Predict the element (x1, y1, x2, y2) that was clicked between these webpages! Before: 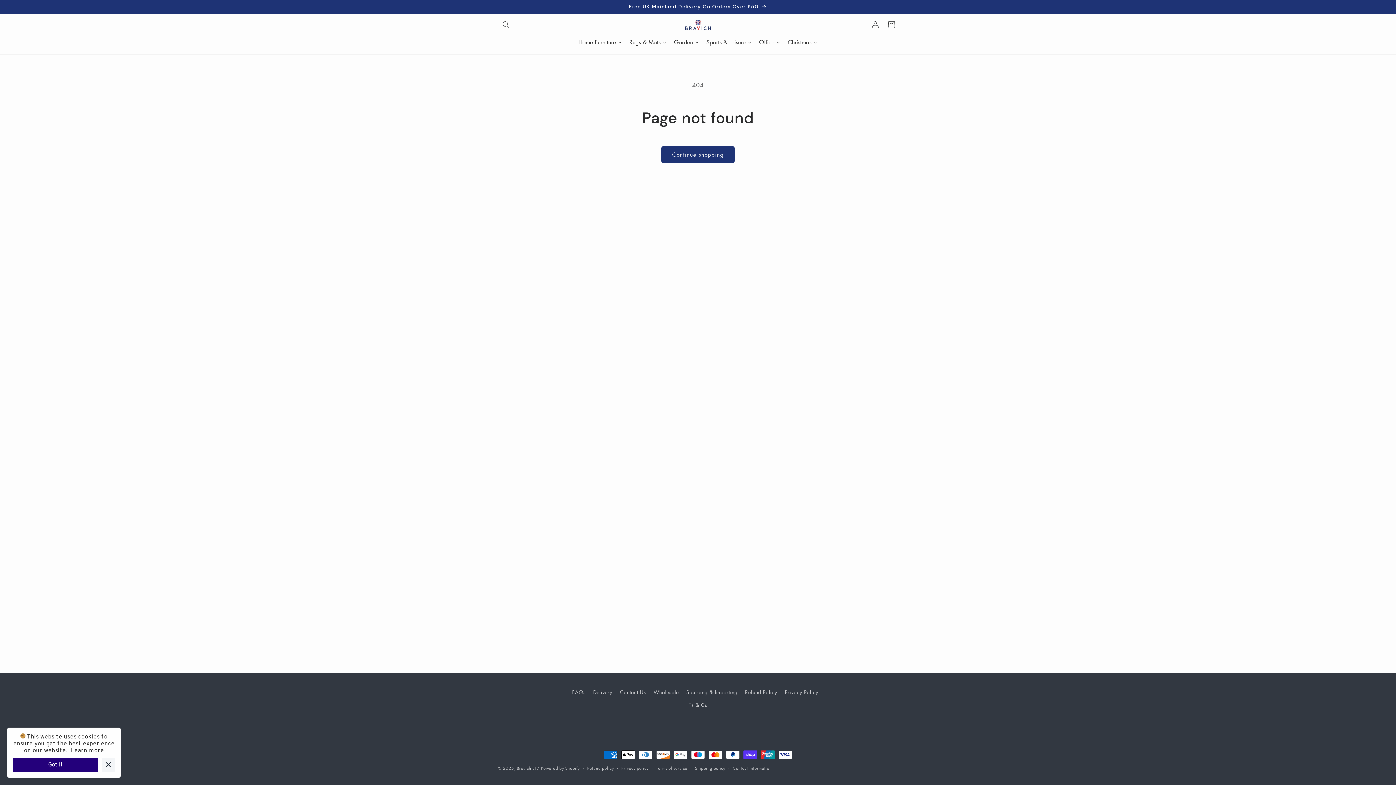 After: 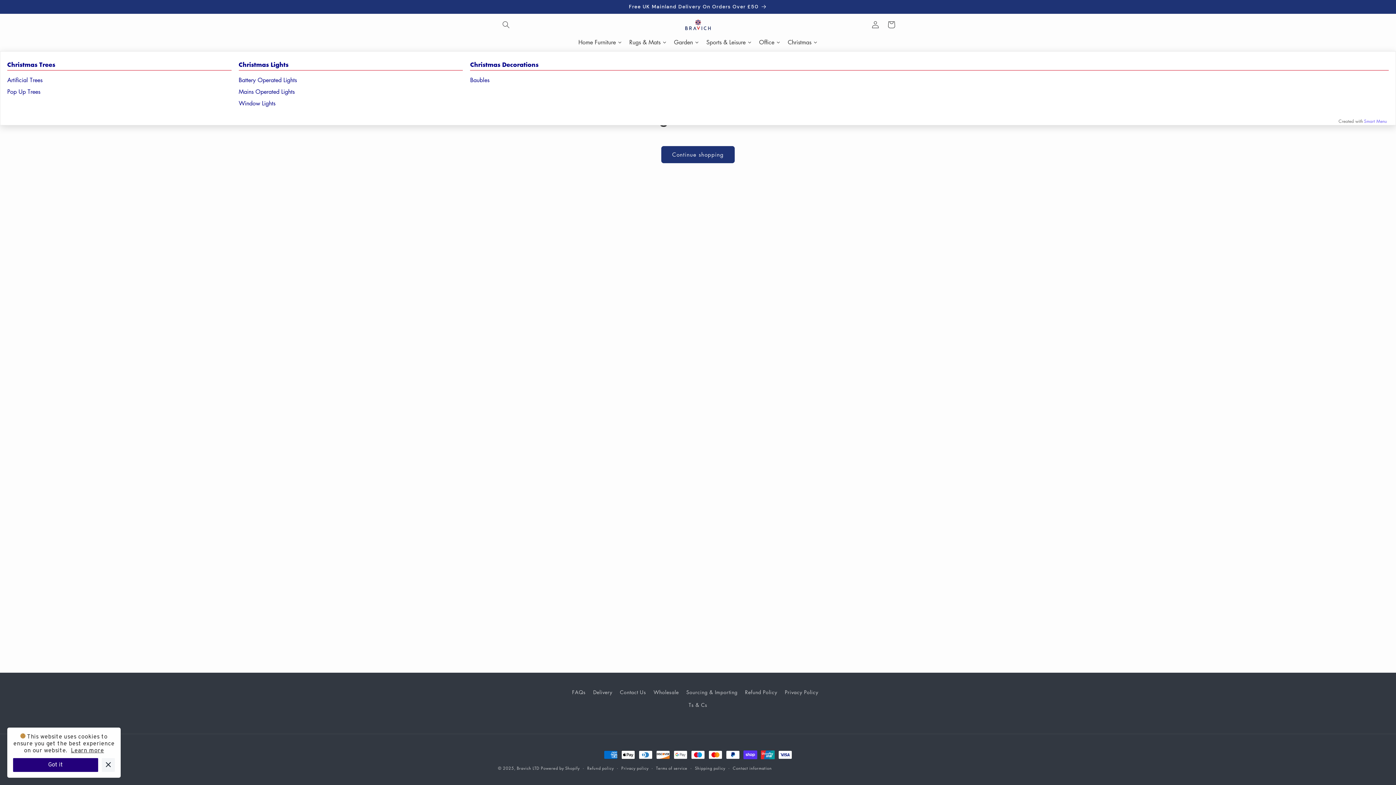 Action: label: Christmas bbox: (784, 32, 821, 51)